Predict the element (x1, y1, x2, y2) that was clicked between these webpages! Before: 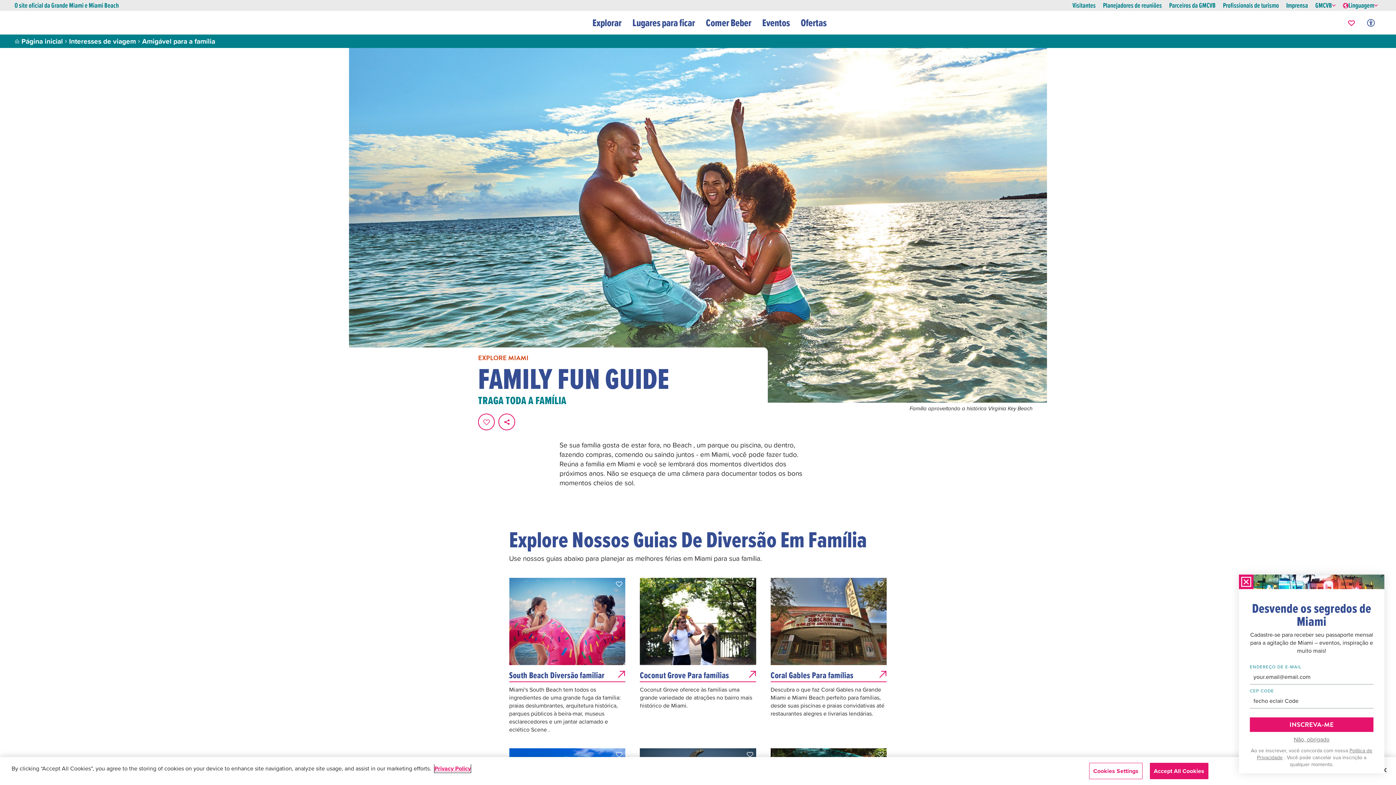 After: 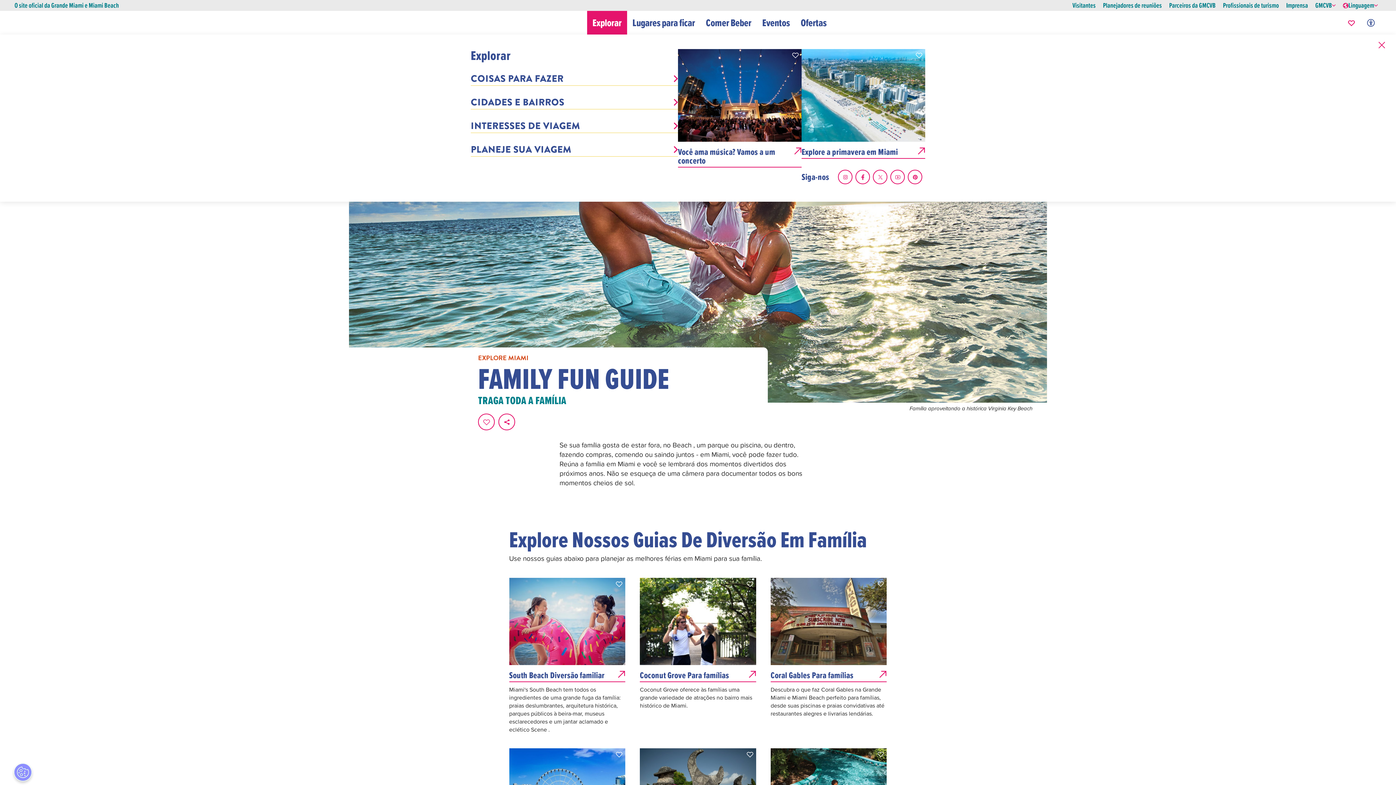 Action: label: Explorar bbox: (587, 10, 627, 34)